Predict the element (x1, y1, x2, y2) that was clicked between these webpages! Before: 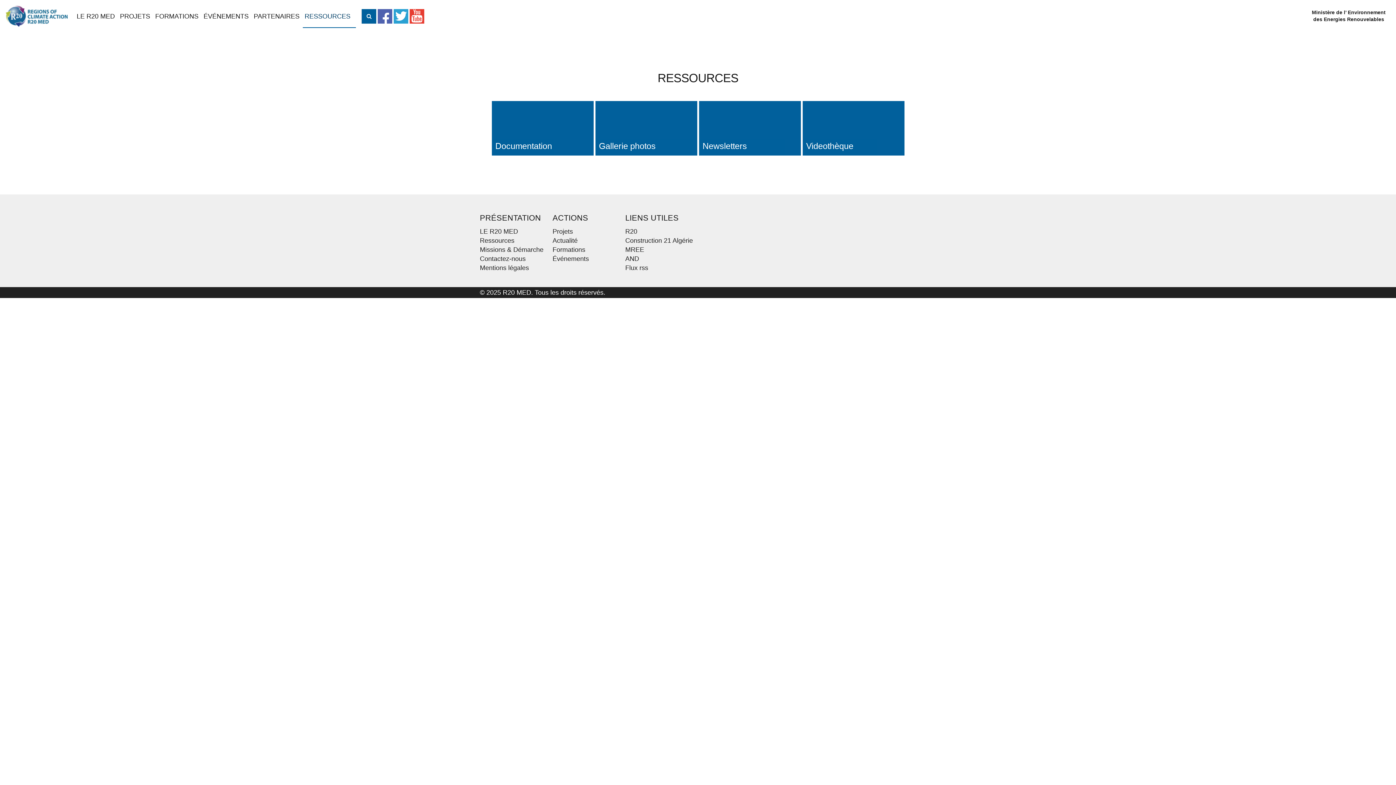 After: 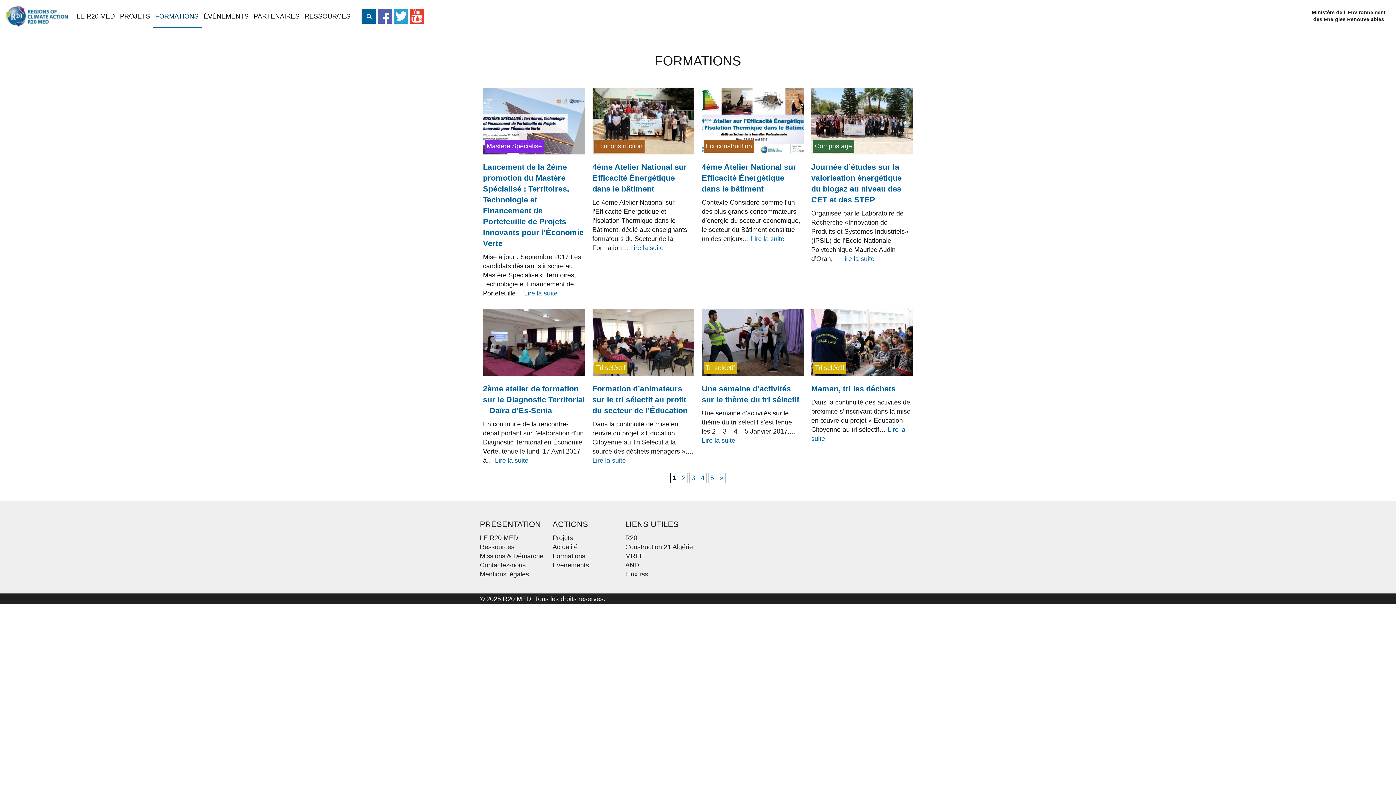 Action: bbox: (153, 5, 204, 28) label: FORMATIONS